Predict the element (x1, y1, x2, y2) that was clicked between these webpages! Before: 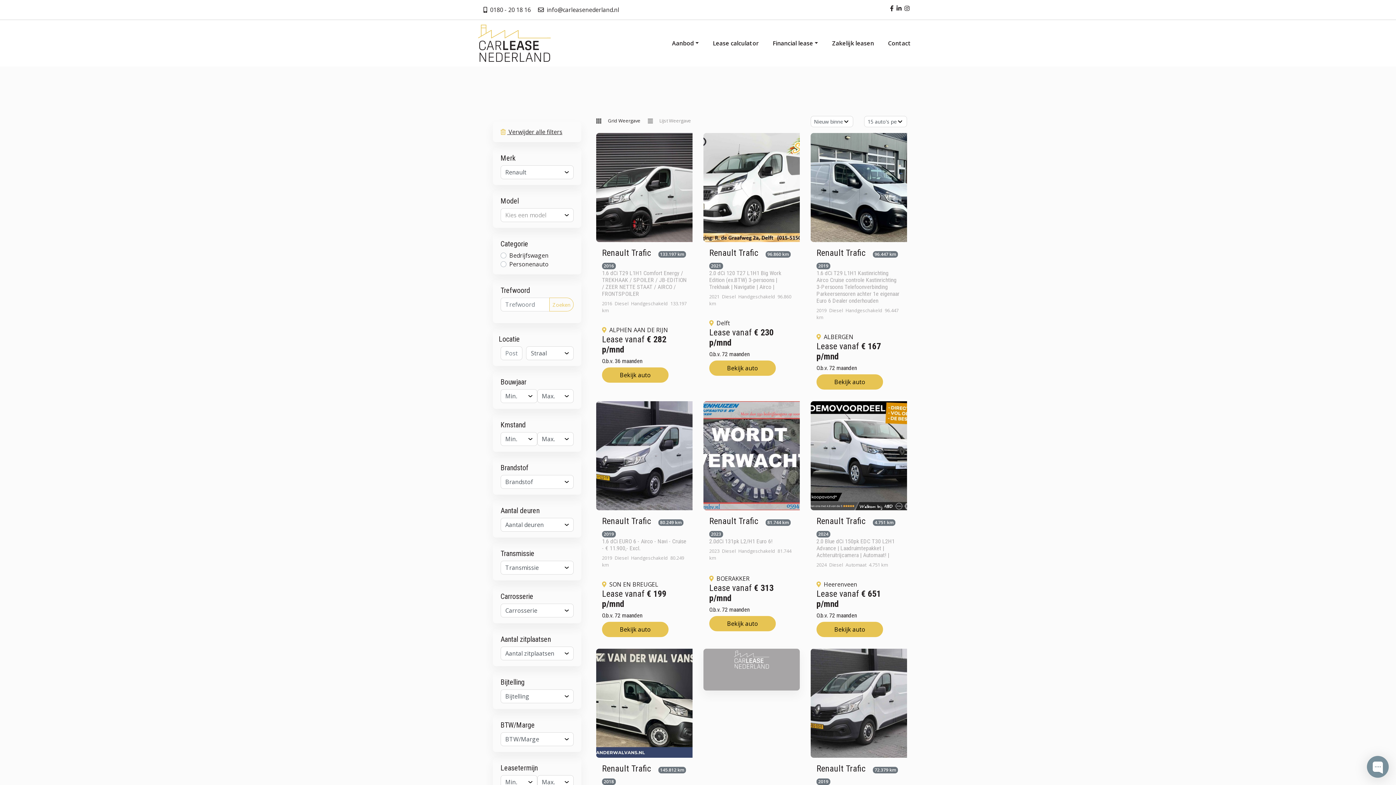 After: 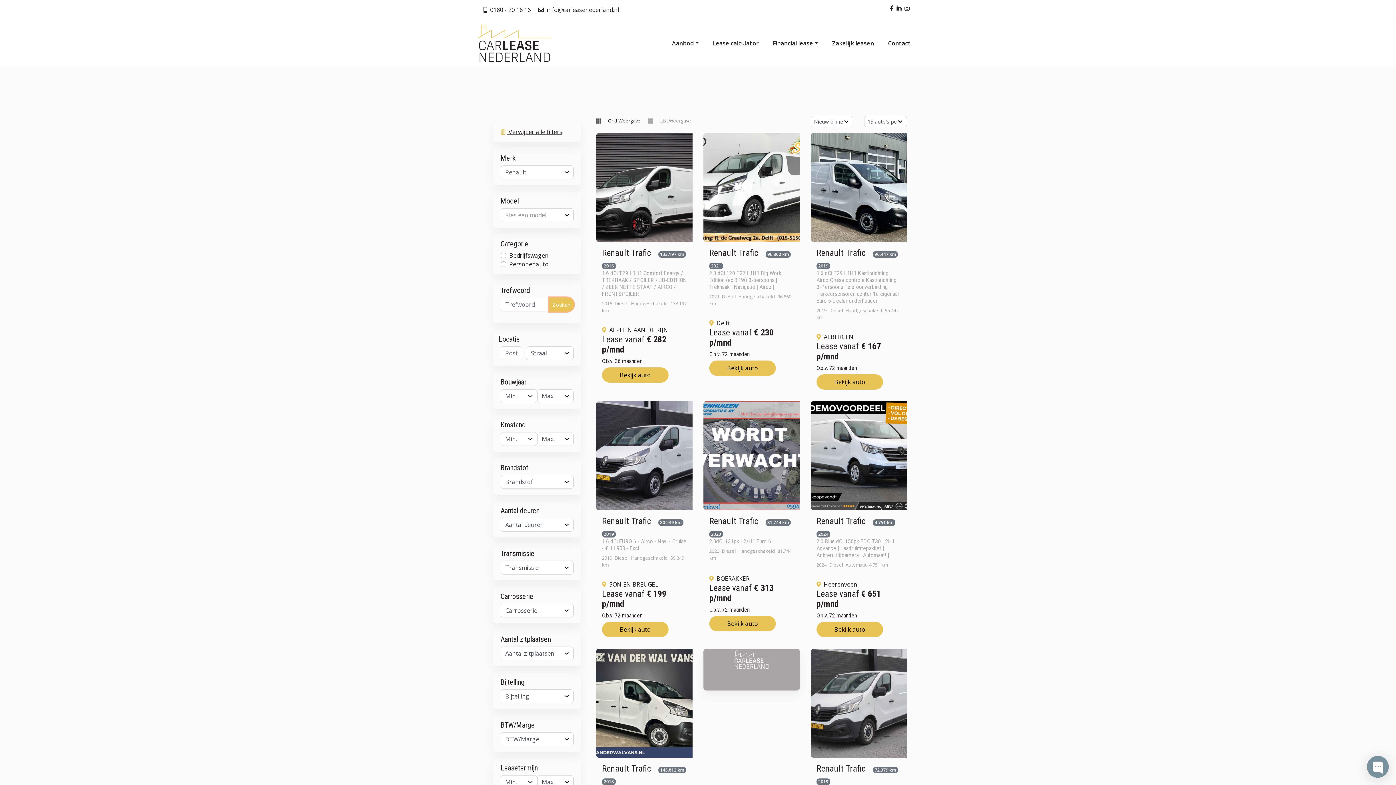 Action: bbox: (549, 297, 573, 311) label: Zoeken